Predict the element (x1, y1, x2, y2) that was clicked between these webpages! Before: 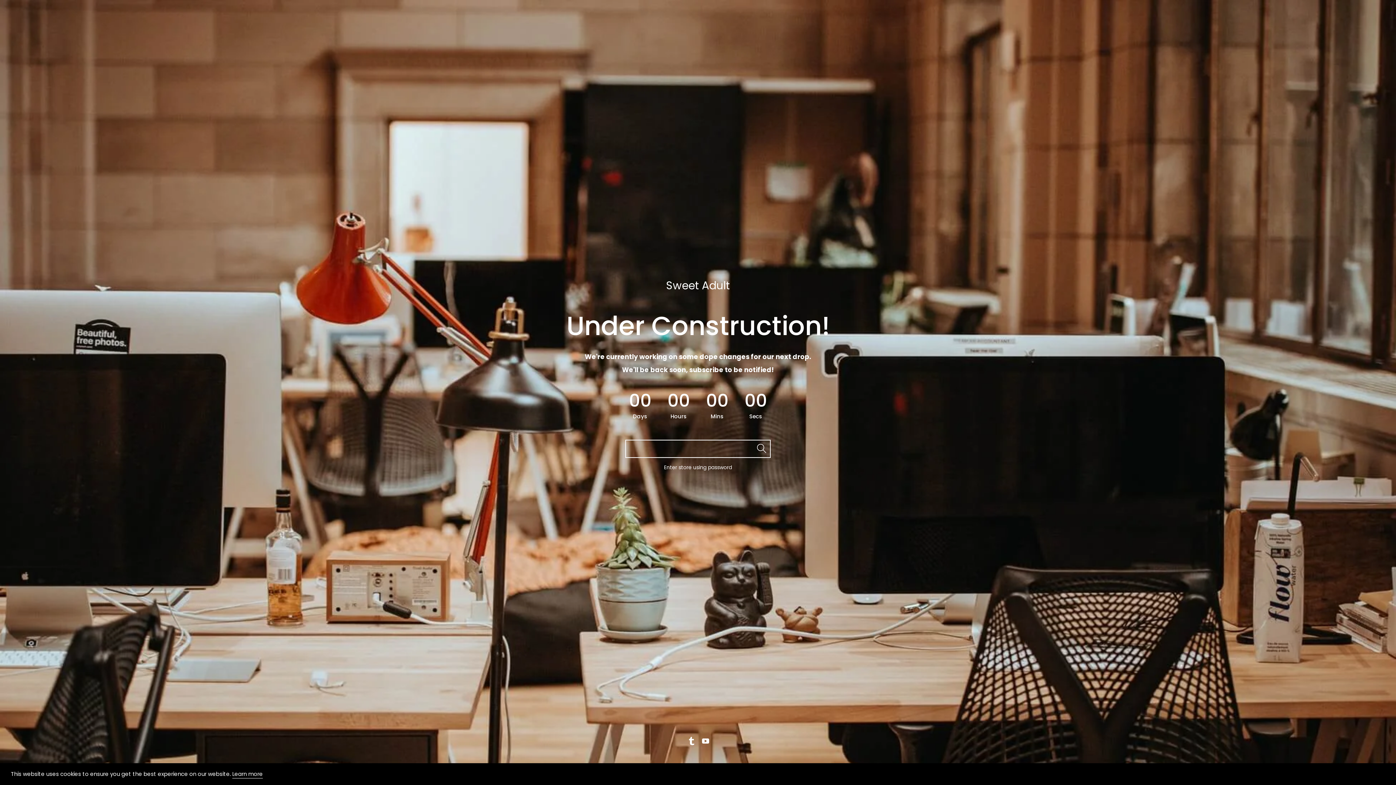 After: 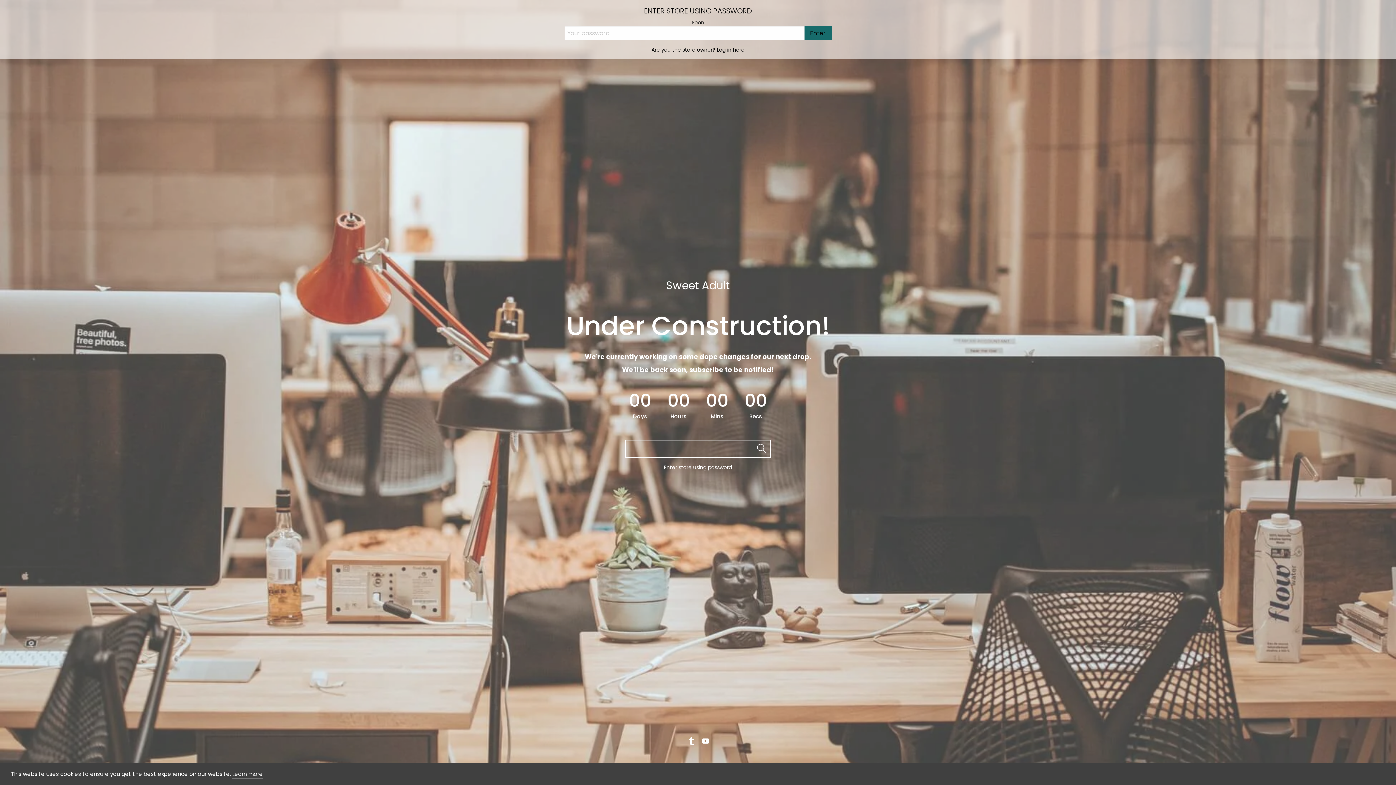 Action: bbox: (664, 463, 732, 471) label: Enter store using password